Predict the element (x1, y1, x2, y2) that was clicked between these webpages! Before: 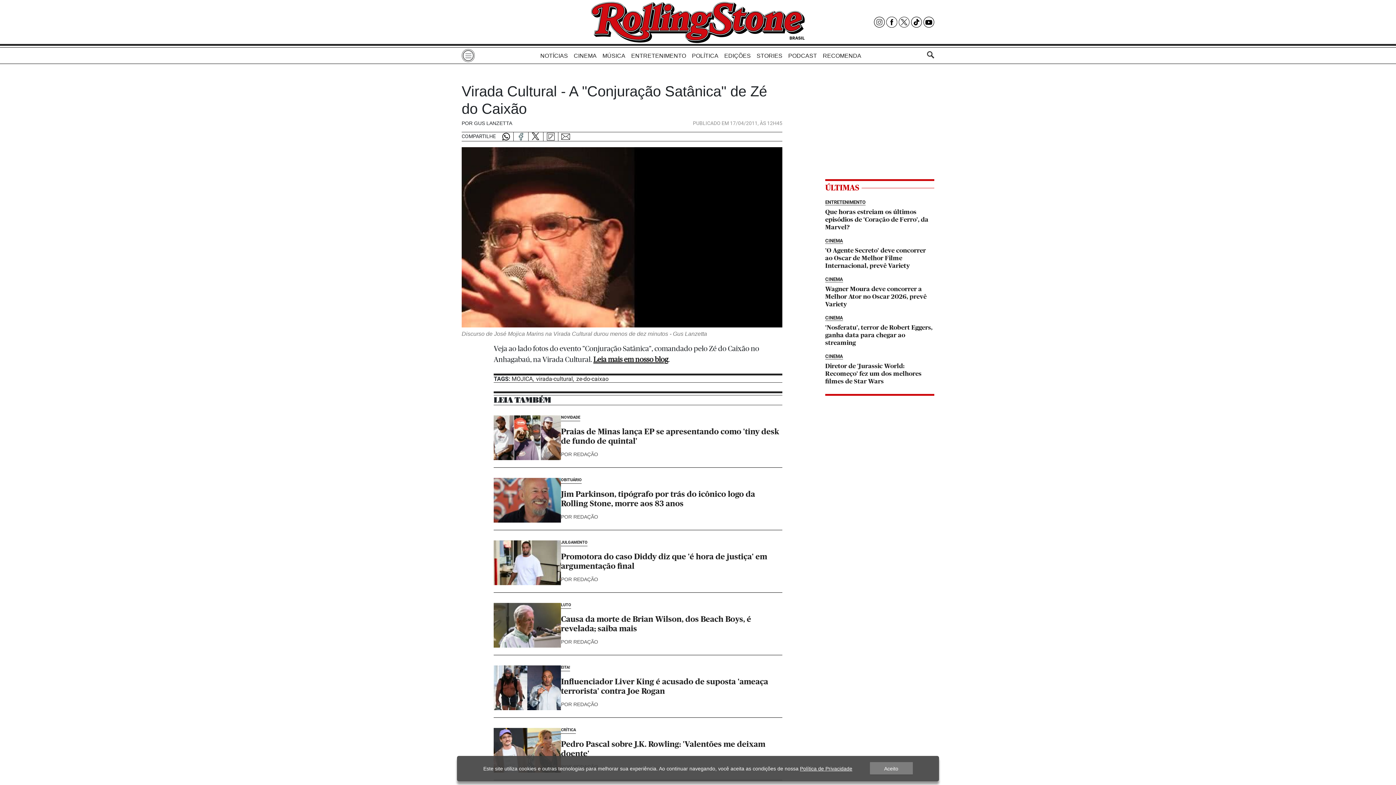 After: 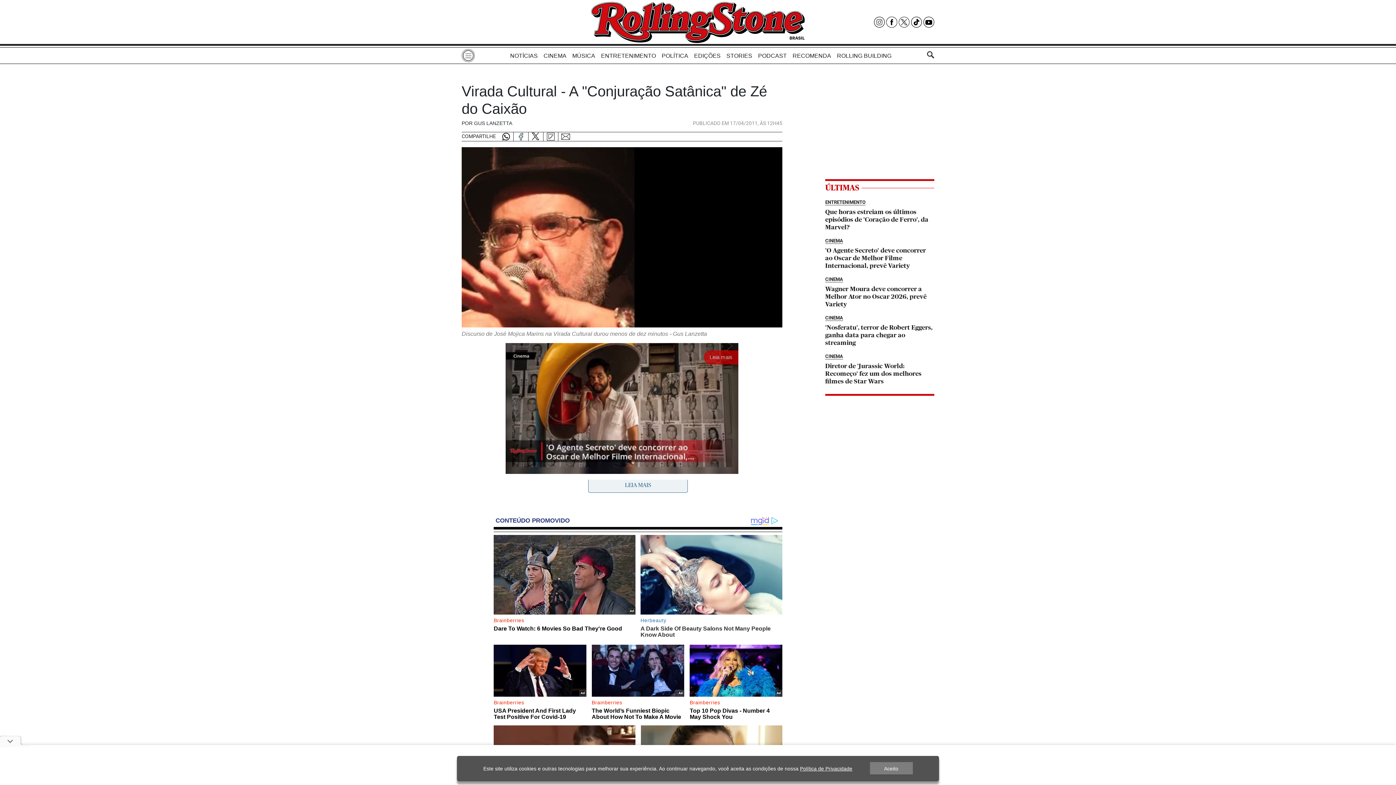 Action: label: Leia mais em nosso blog bbox: (593, 355, 668, 363)